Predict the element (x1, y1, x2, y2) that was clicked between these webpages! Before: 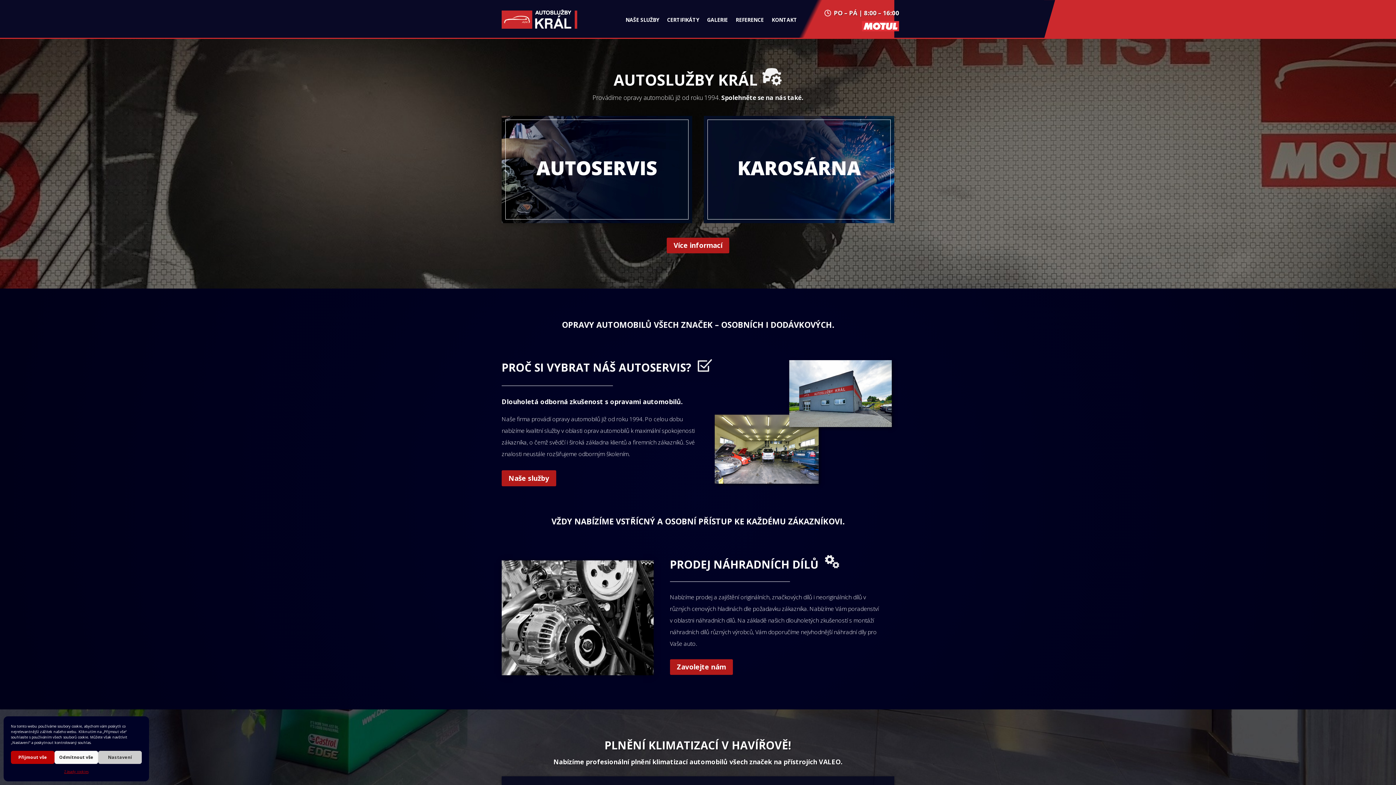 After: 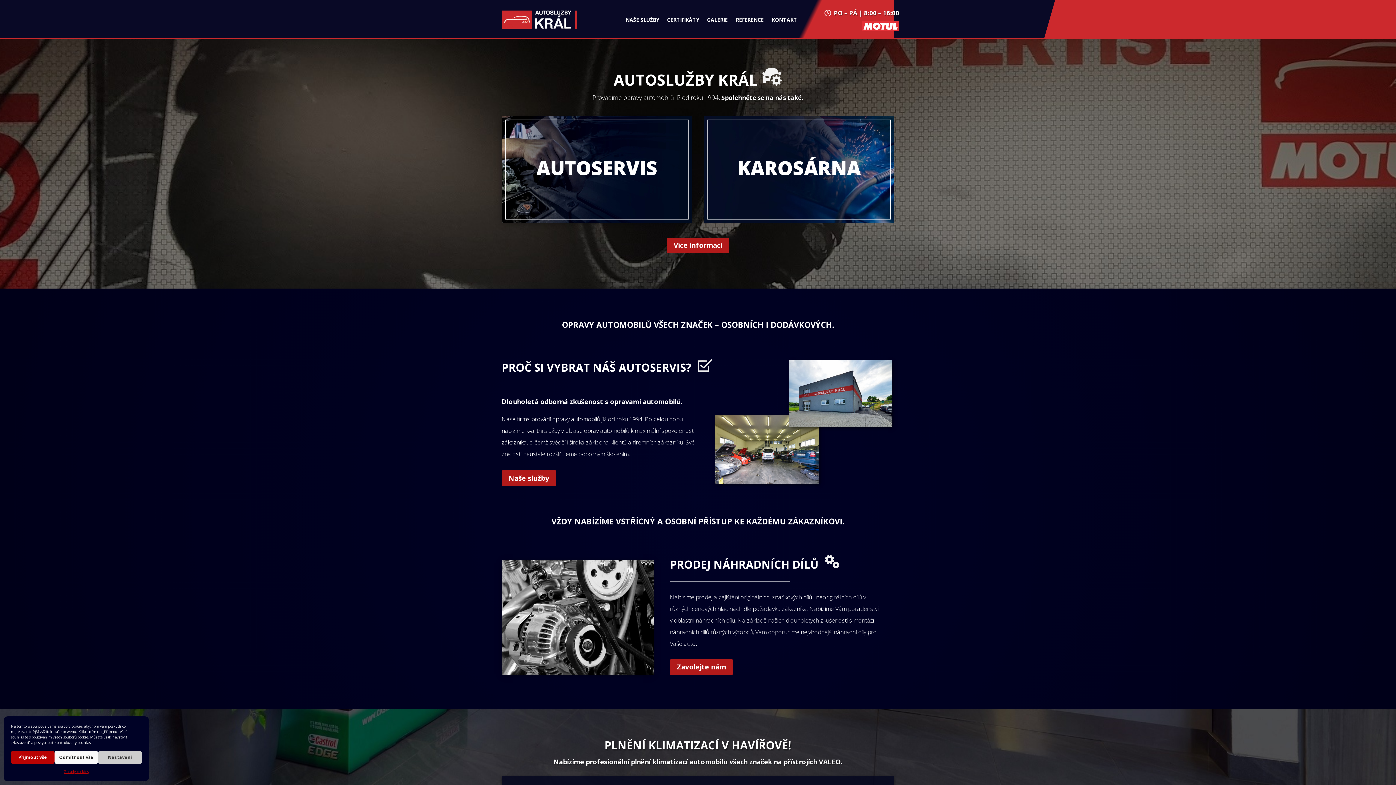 Action: bbox: (501, 23, 577, 30)